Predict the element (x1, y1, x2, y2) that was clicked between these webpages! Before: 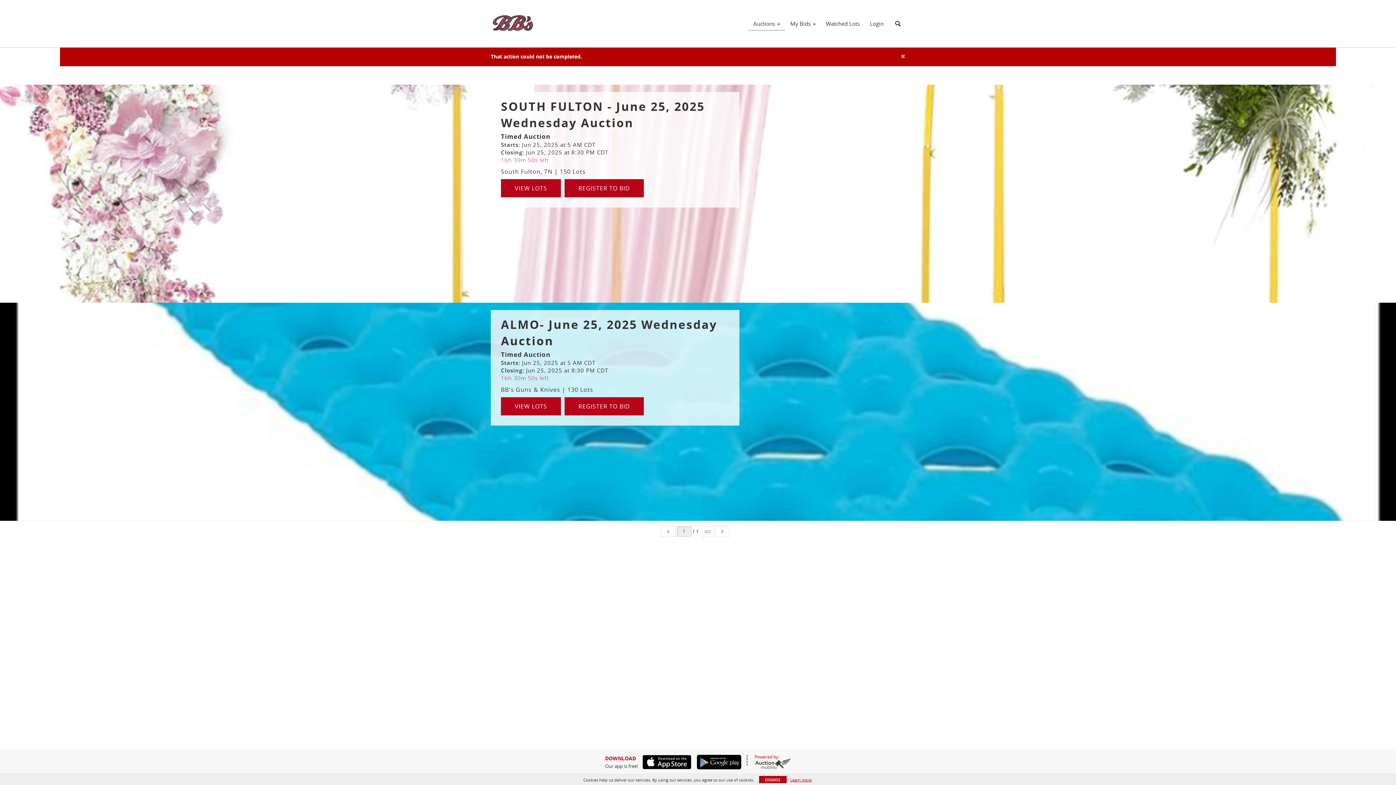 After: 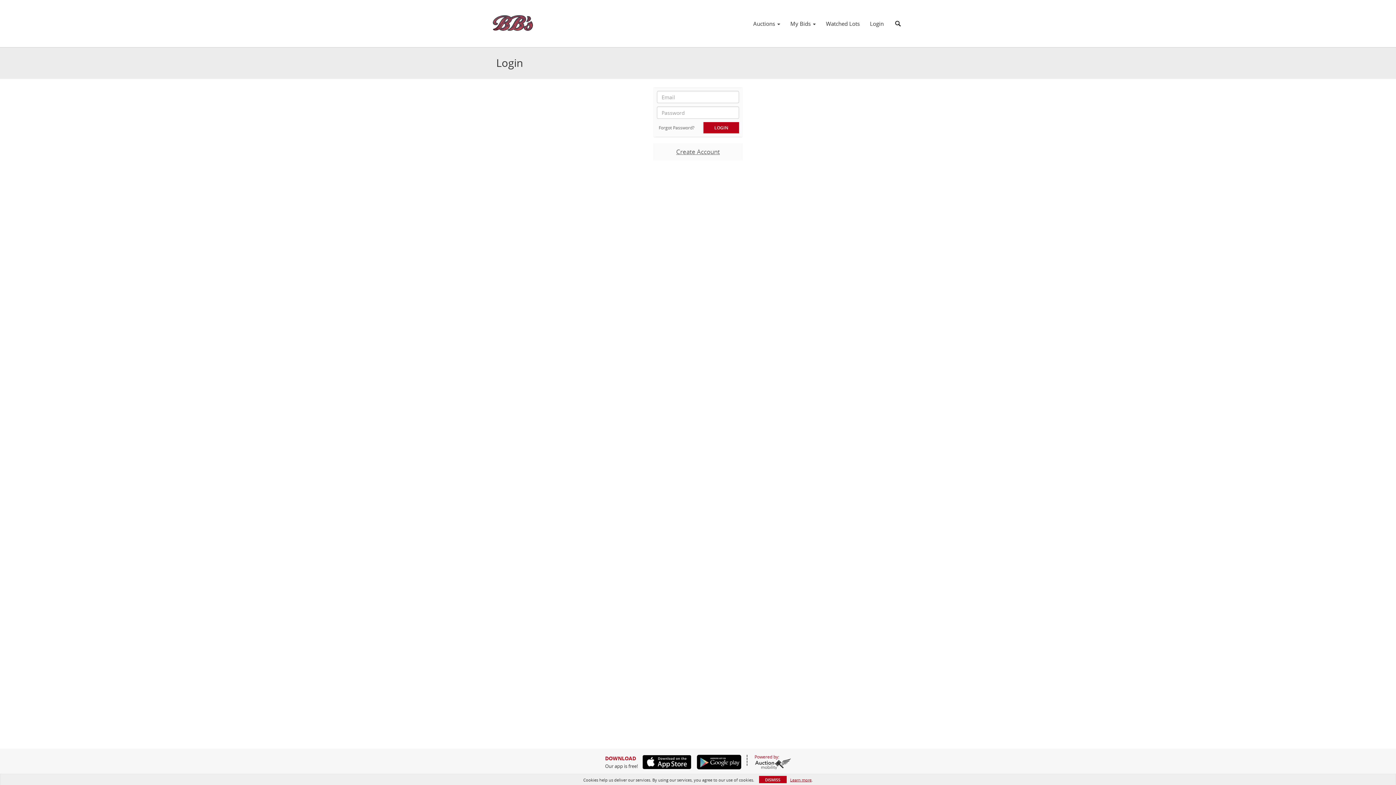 Action: label: Login bbox: (865, 17, 889, 29)